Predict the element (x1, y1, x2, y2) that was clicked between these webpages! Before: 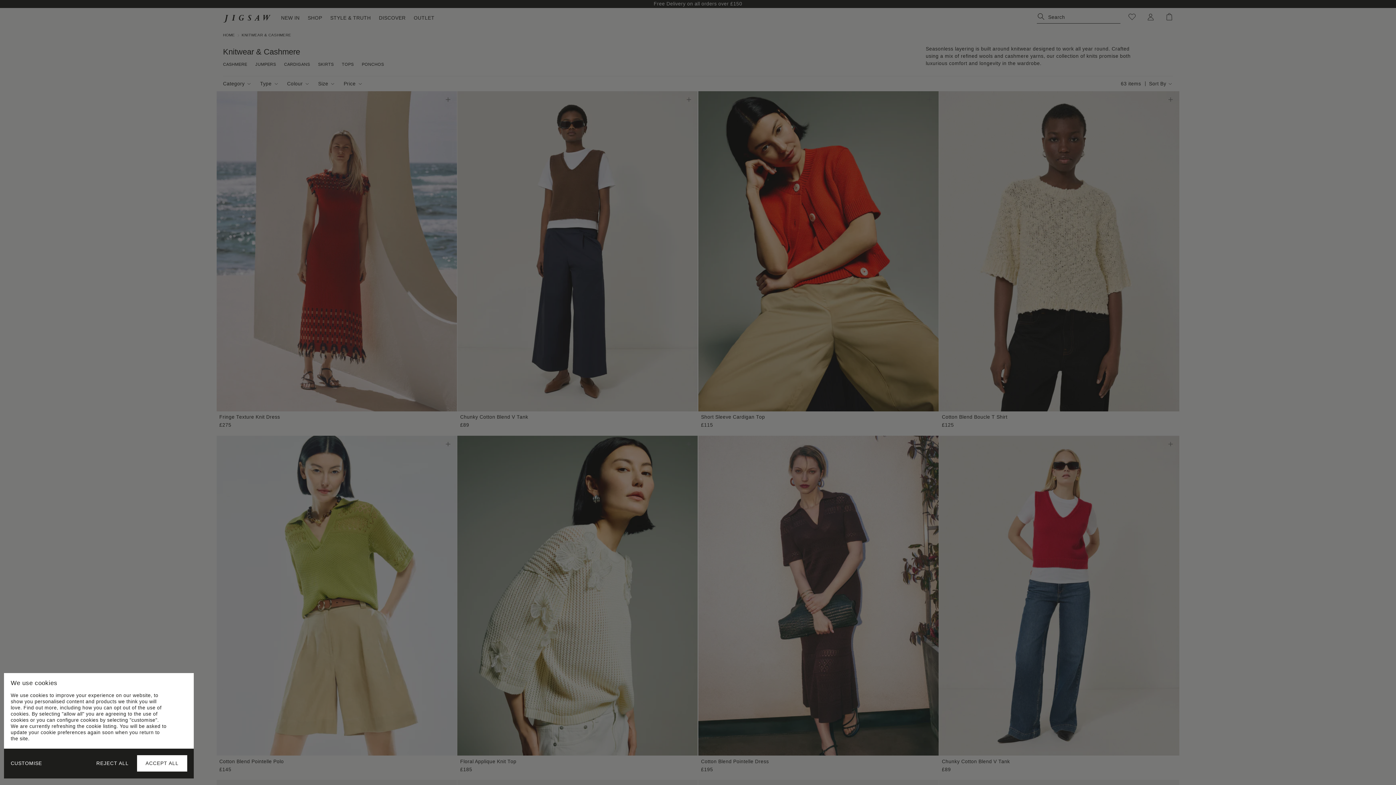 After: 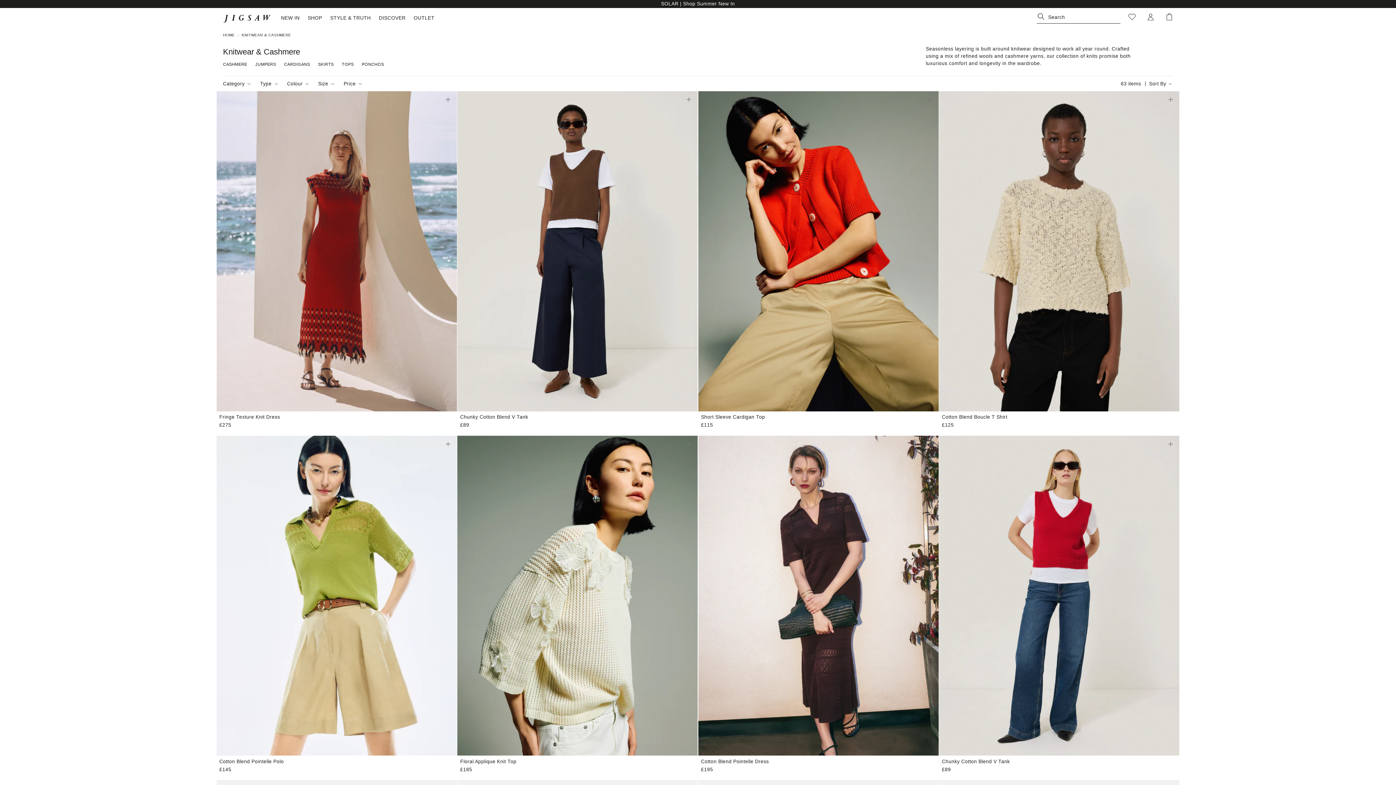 Action: bbox: (137, 755, 187, 772) label: ACCEPT ALL